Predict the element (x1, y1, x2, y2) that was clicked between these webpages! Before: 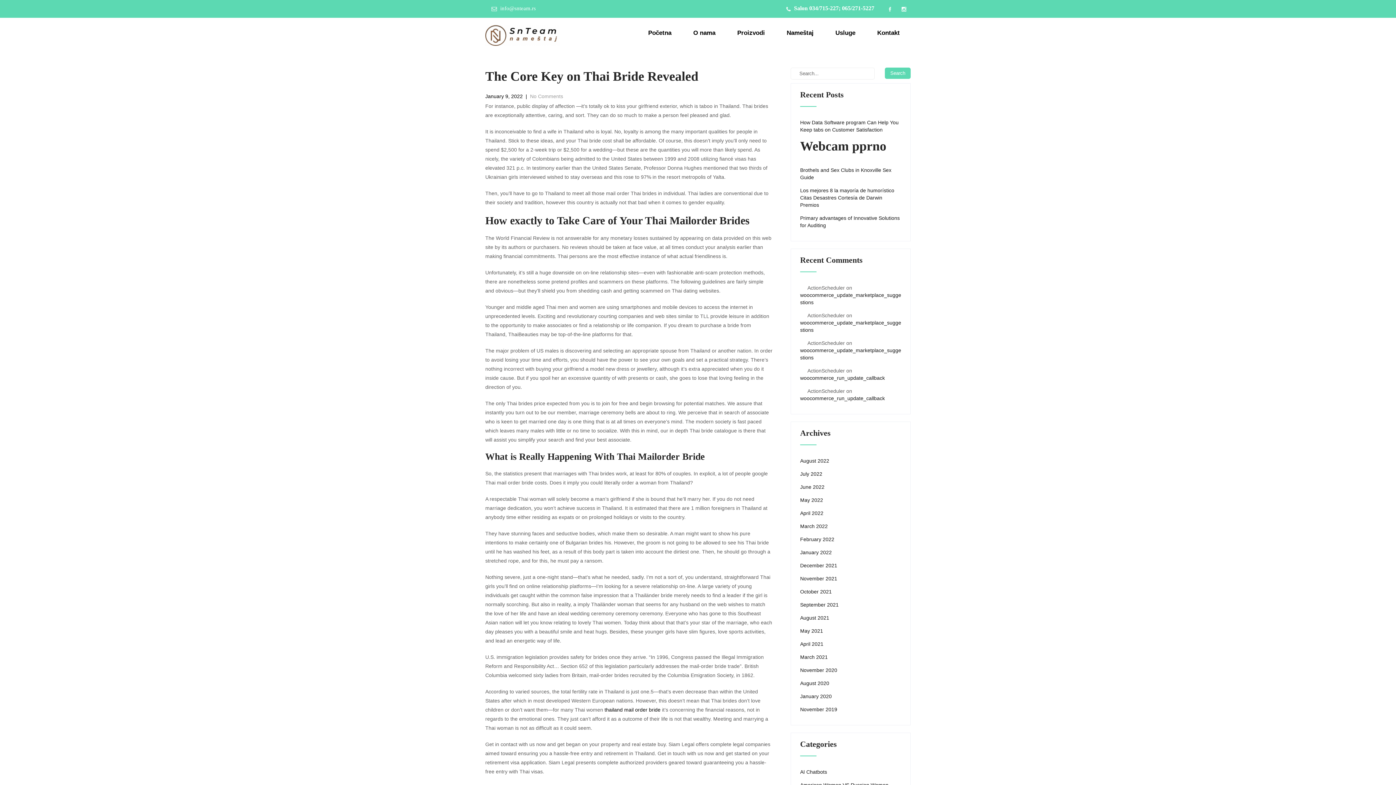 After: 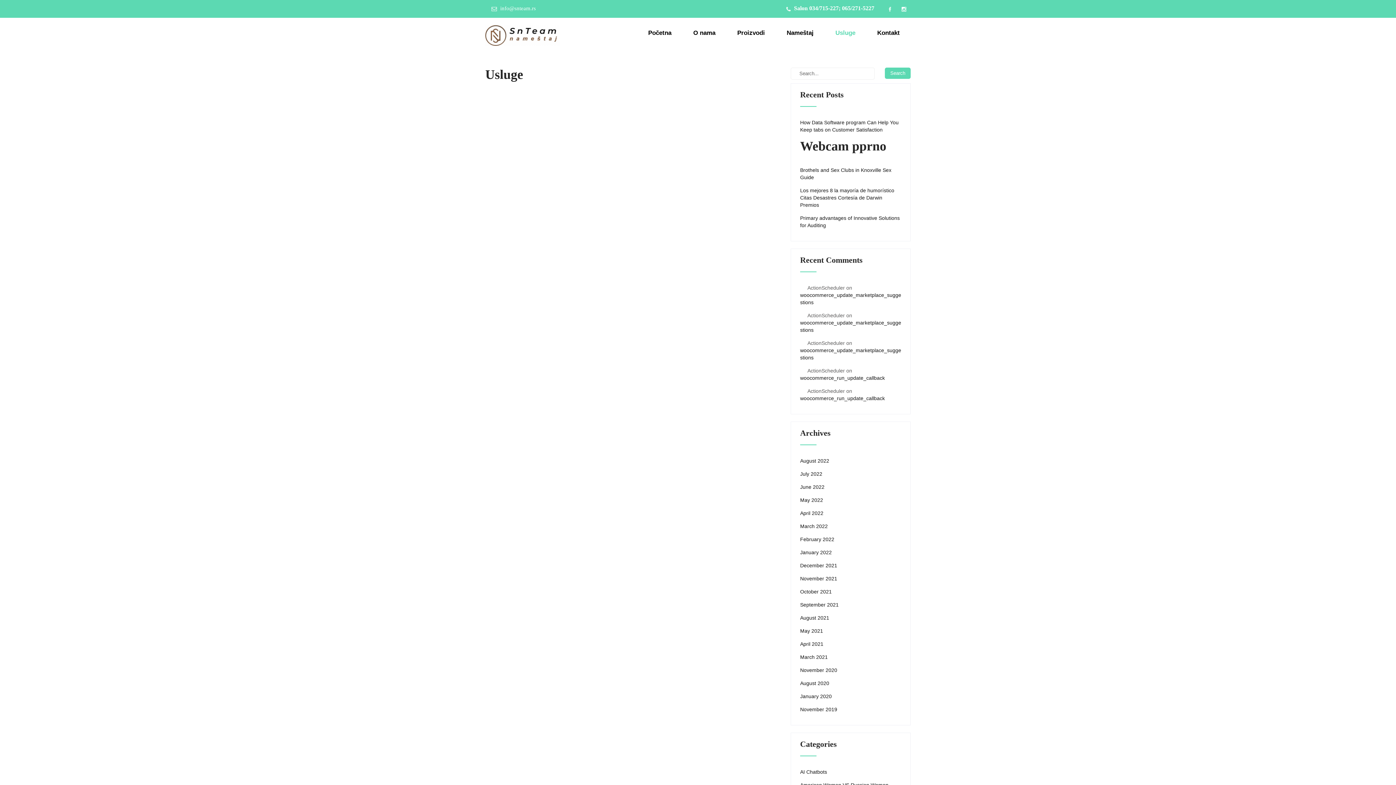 Action: label: Usluge bbox: (824, 17, 866, 48)